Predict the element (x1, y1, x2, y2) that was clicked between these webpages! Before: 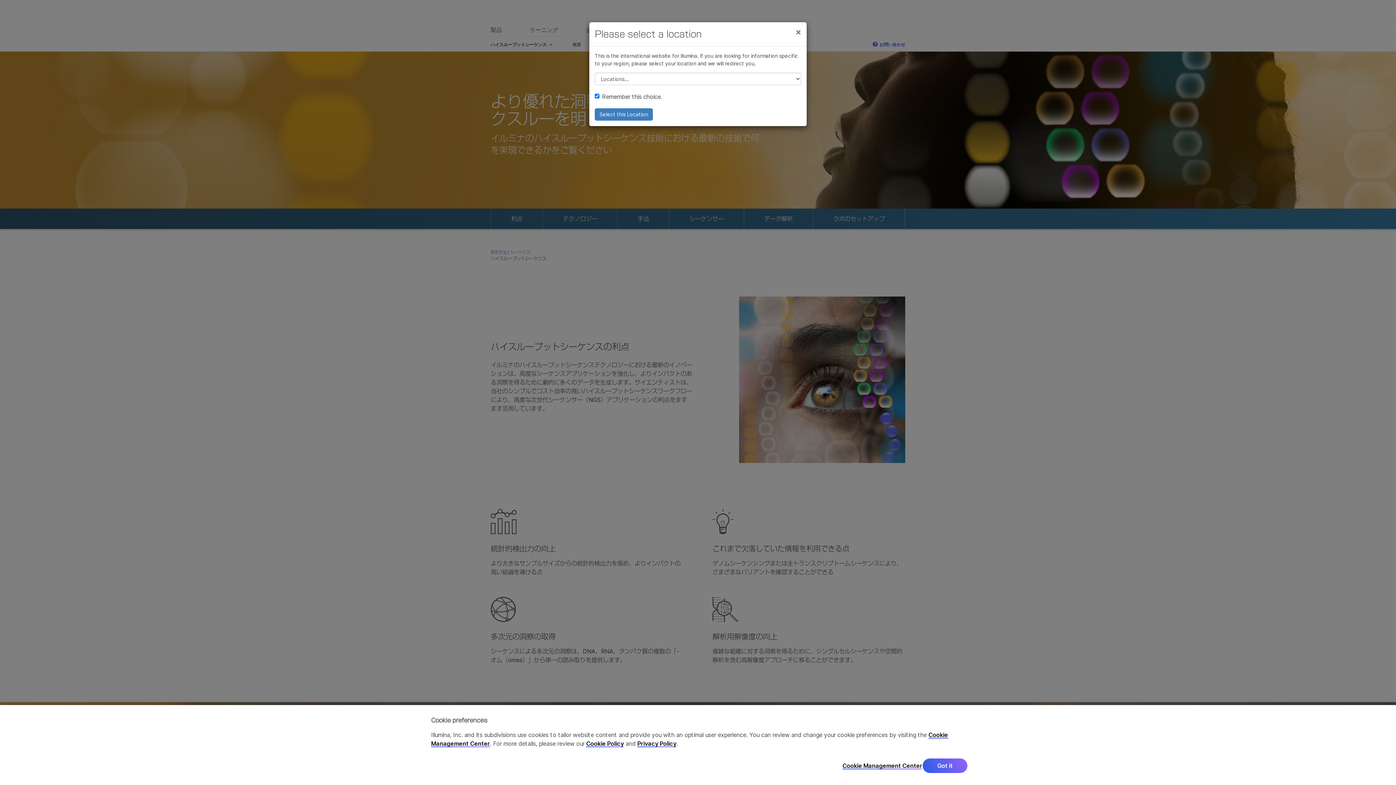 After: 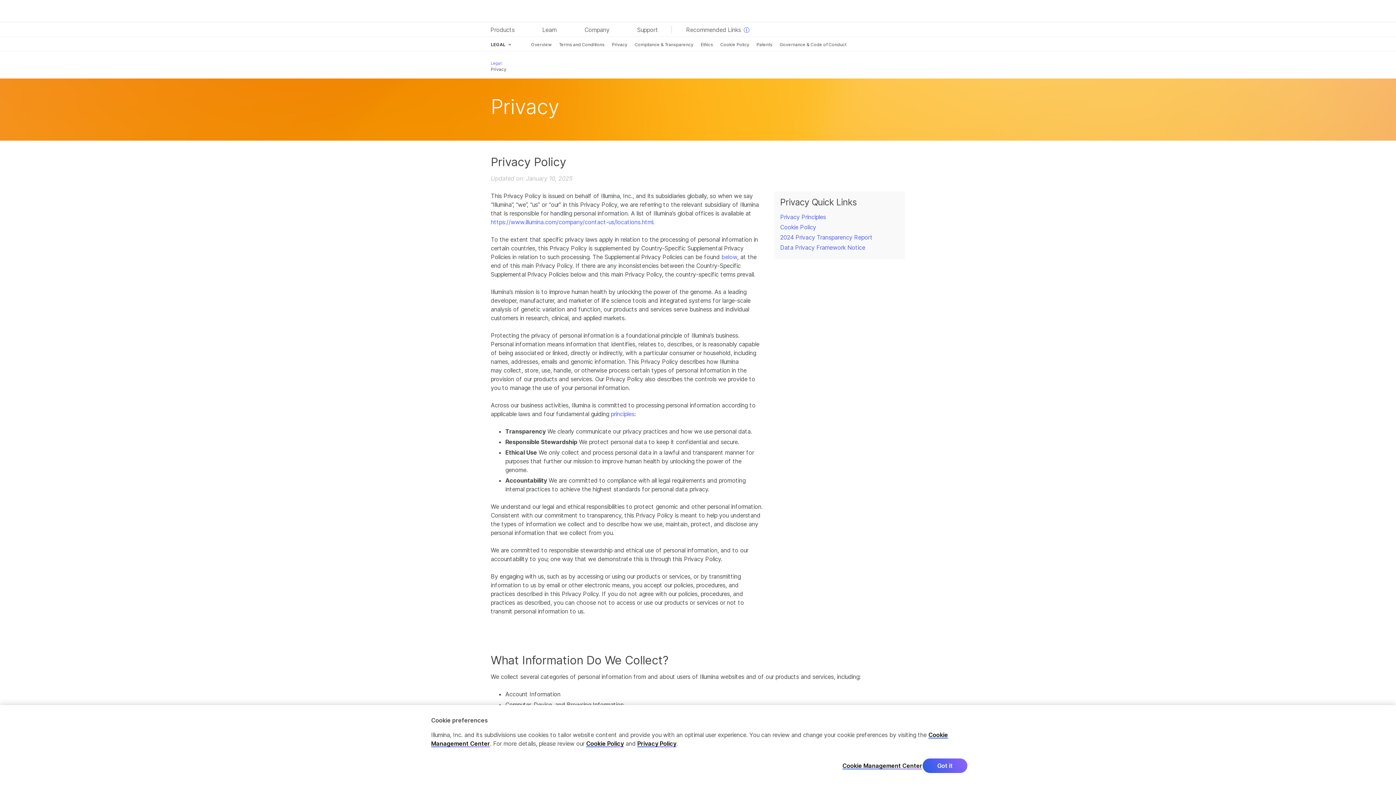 Action: label: Privacy Policy bbox: (637, 740, 676, 747)